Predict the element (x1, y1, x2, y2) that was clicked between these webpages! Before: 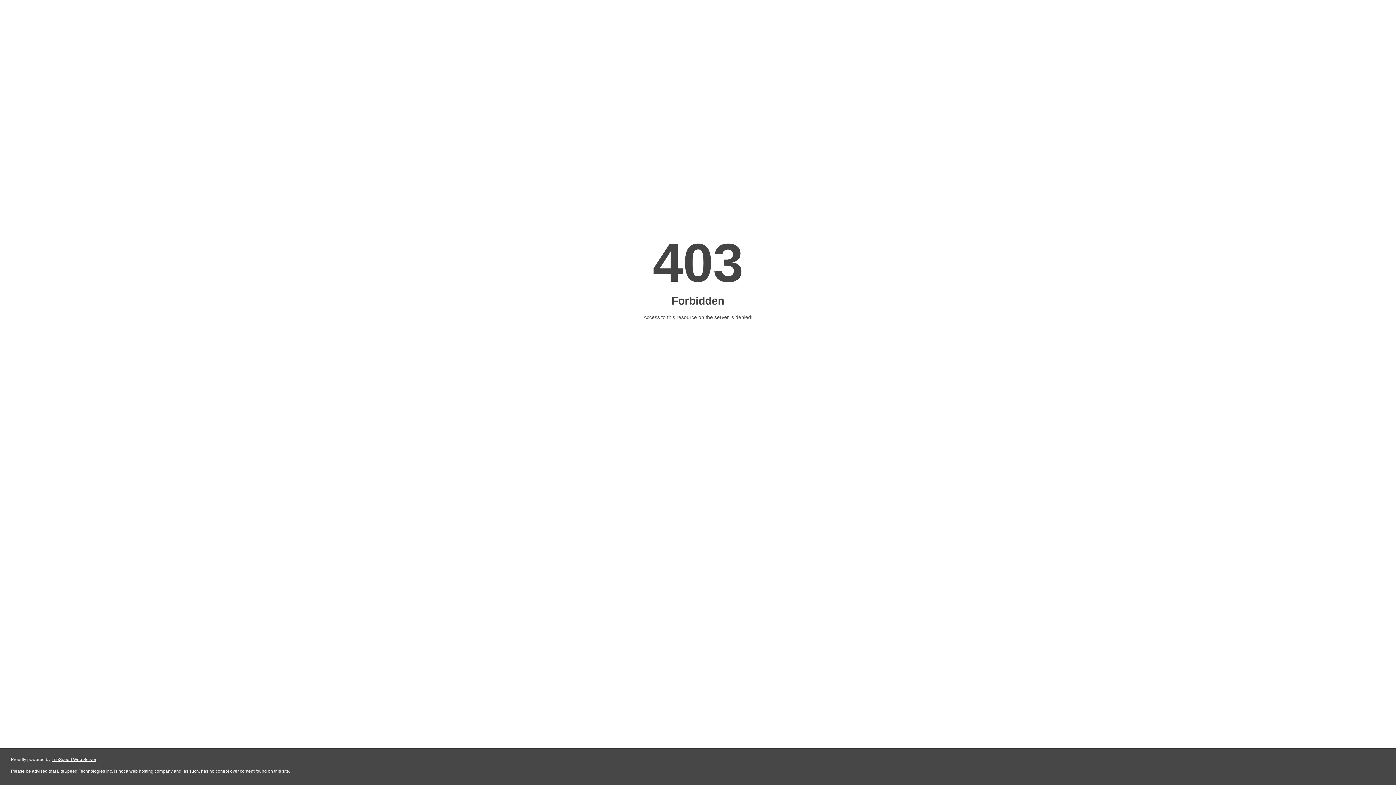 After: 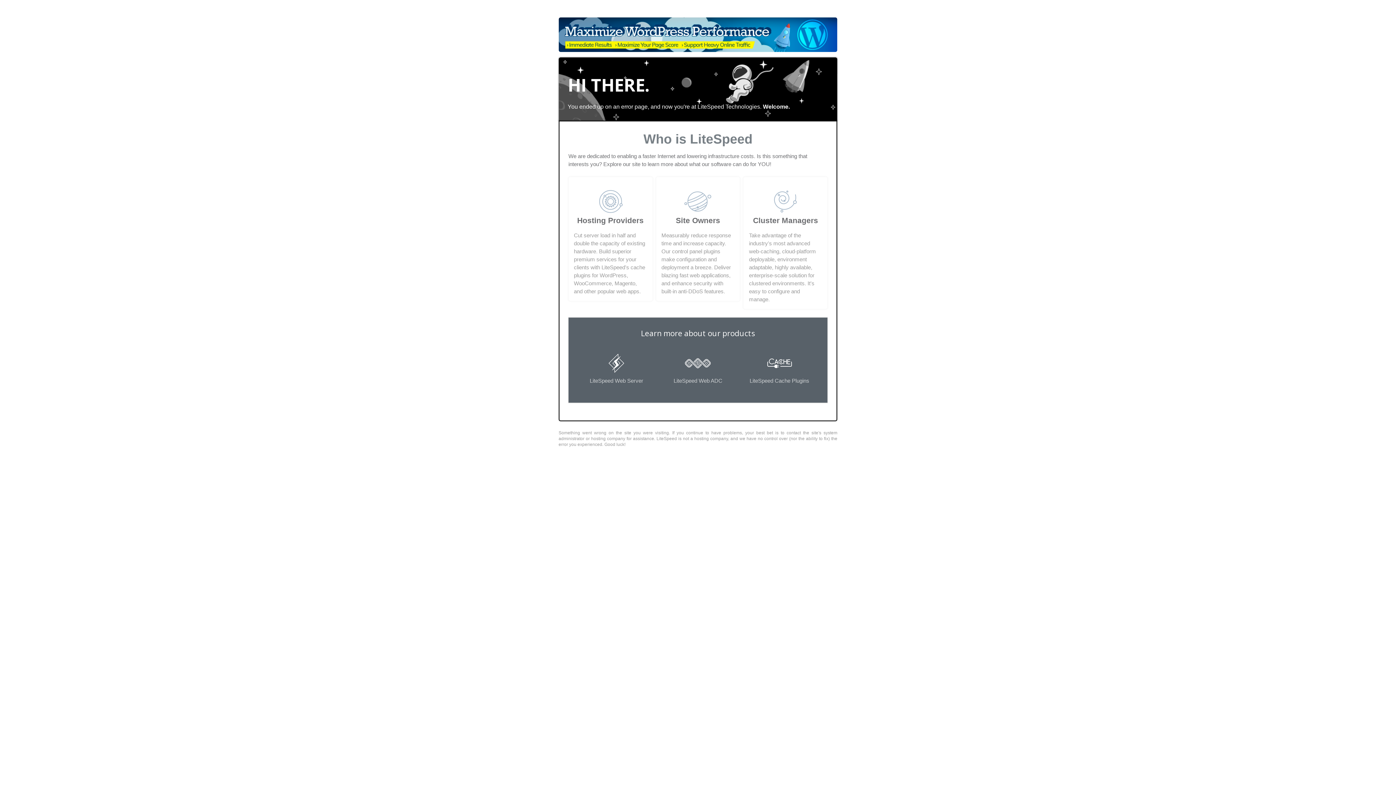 Action: label: LiteSpeed Web Server bbox: (51, 757, 96, 762)